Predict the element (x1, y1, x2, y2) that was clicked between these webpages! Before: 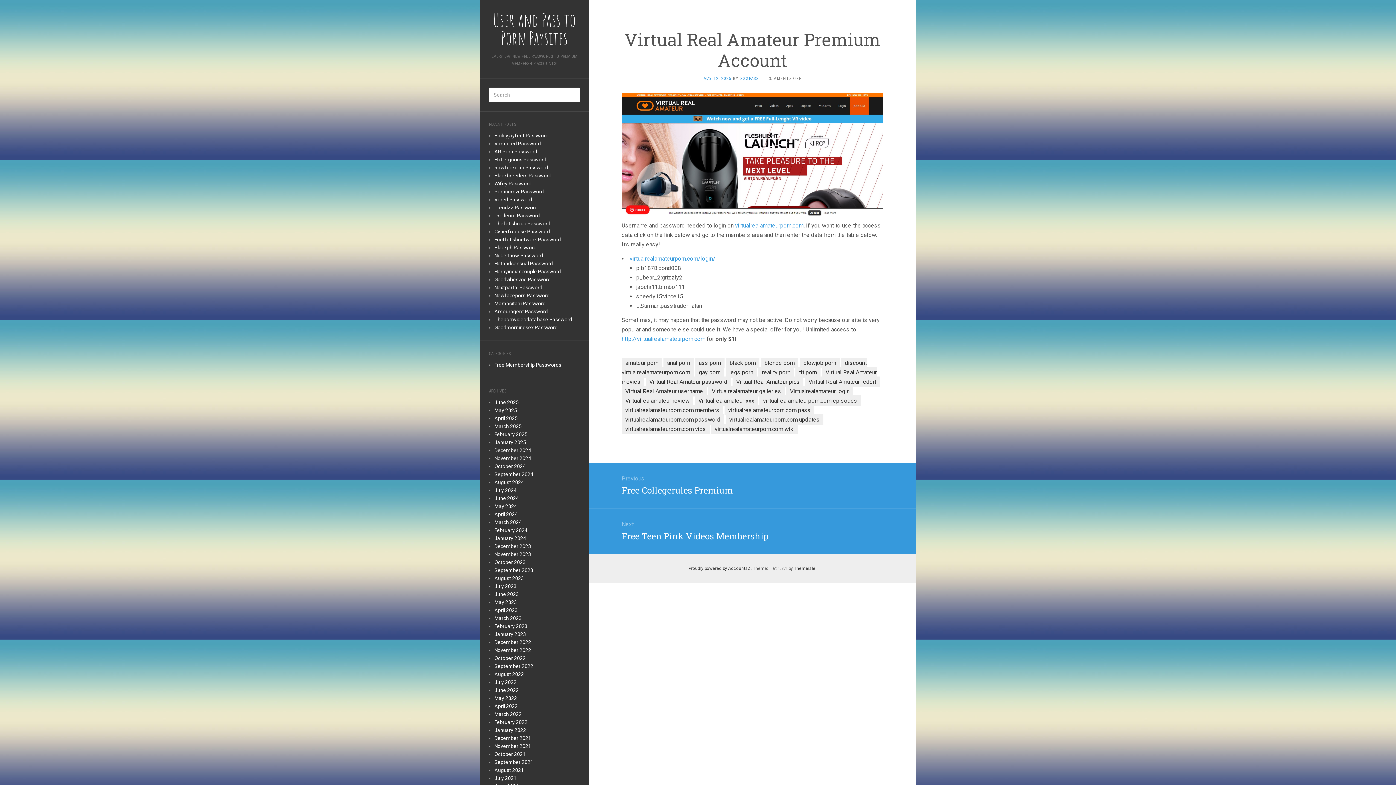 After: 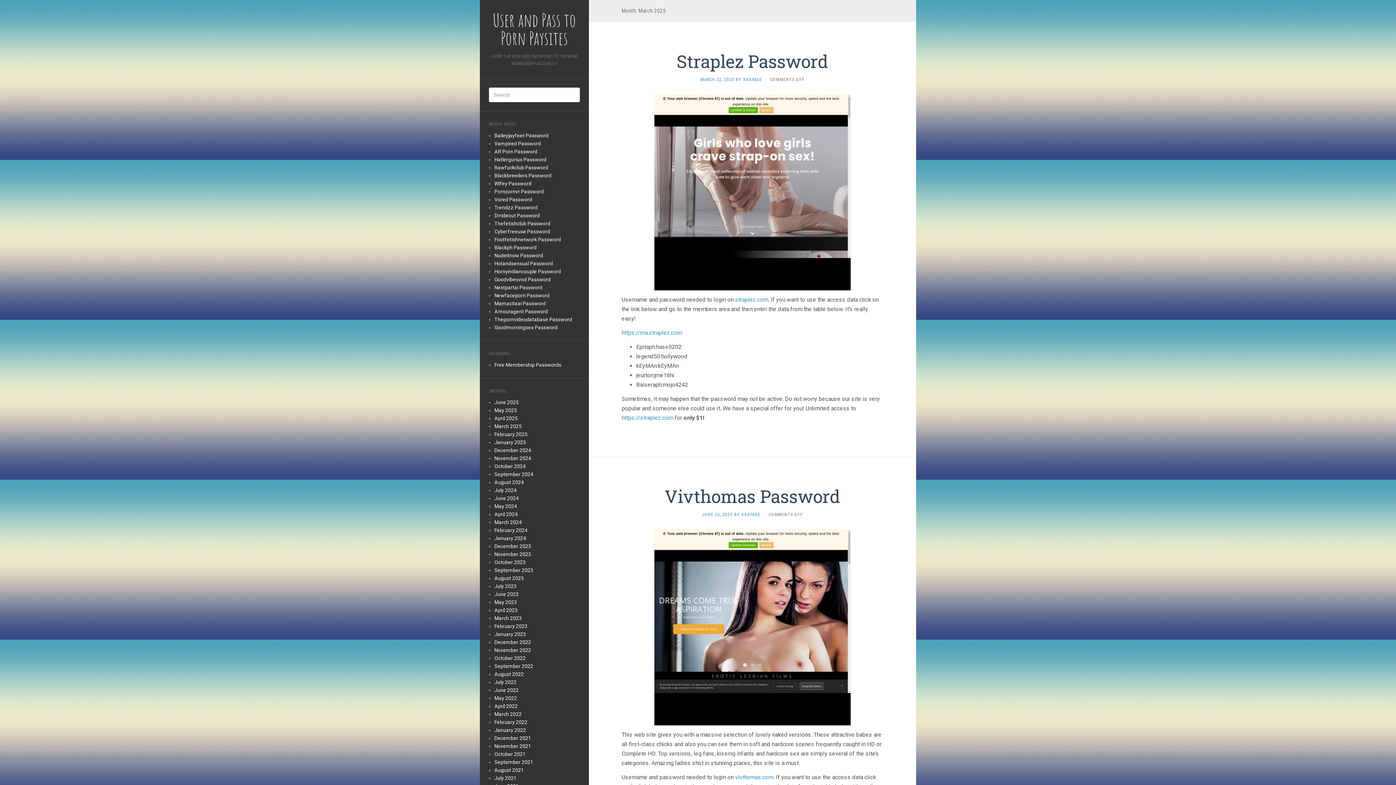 Action: label: August 2022 bbox: (494, 671, 524, 677)